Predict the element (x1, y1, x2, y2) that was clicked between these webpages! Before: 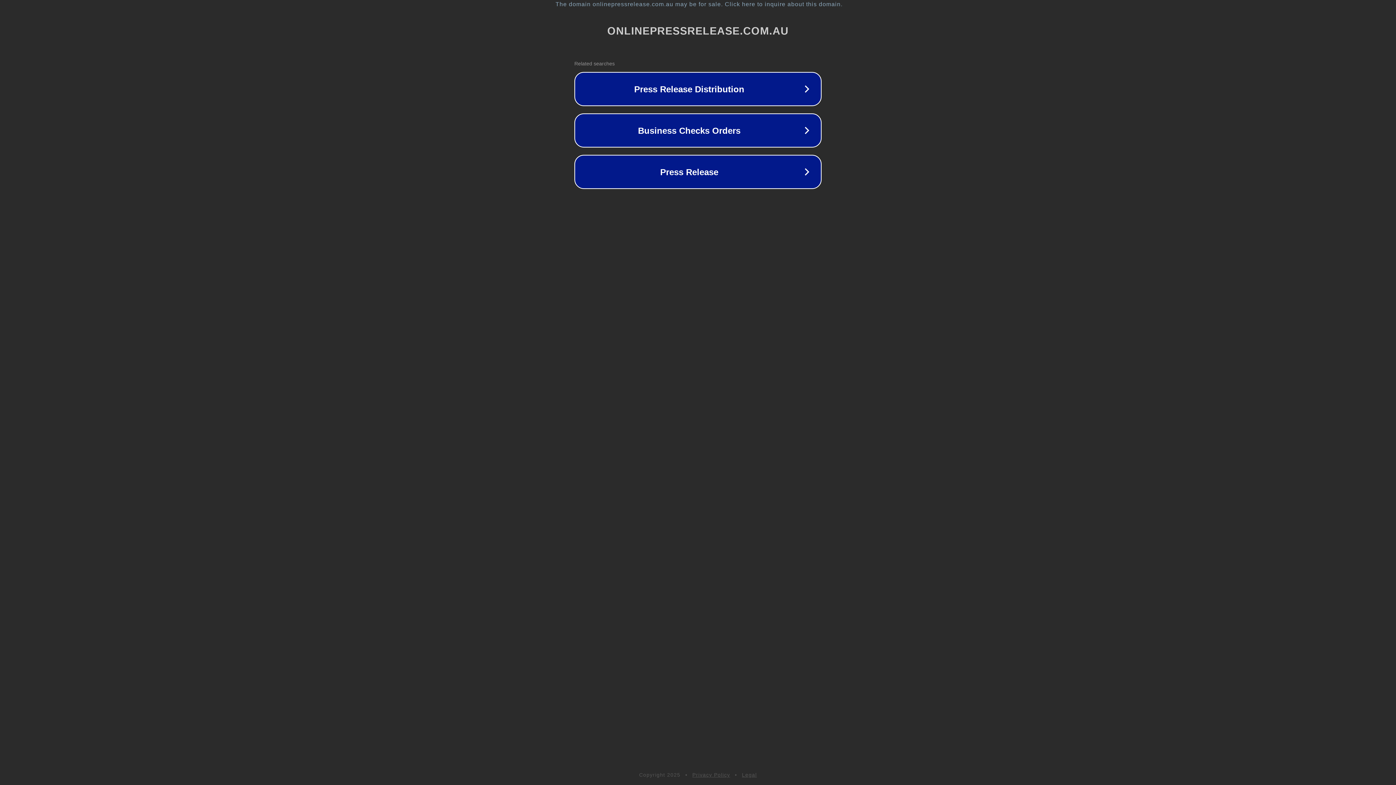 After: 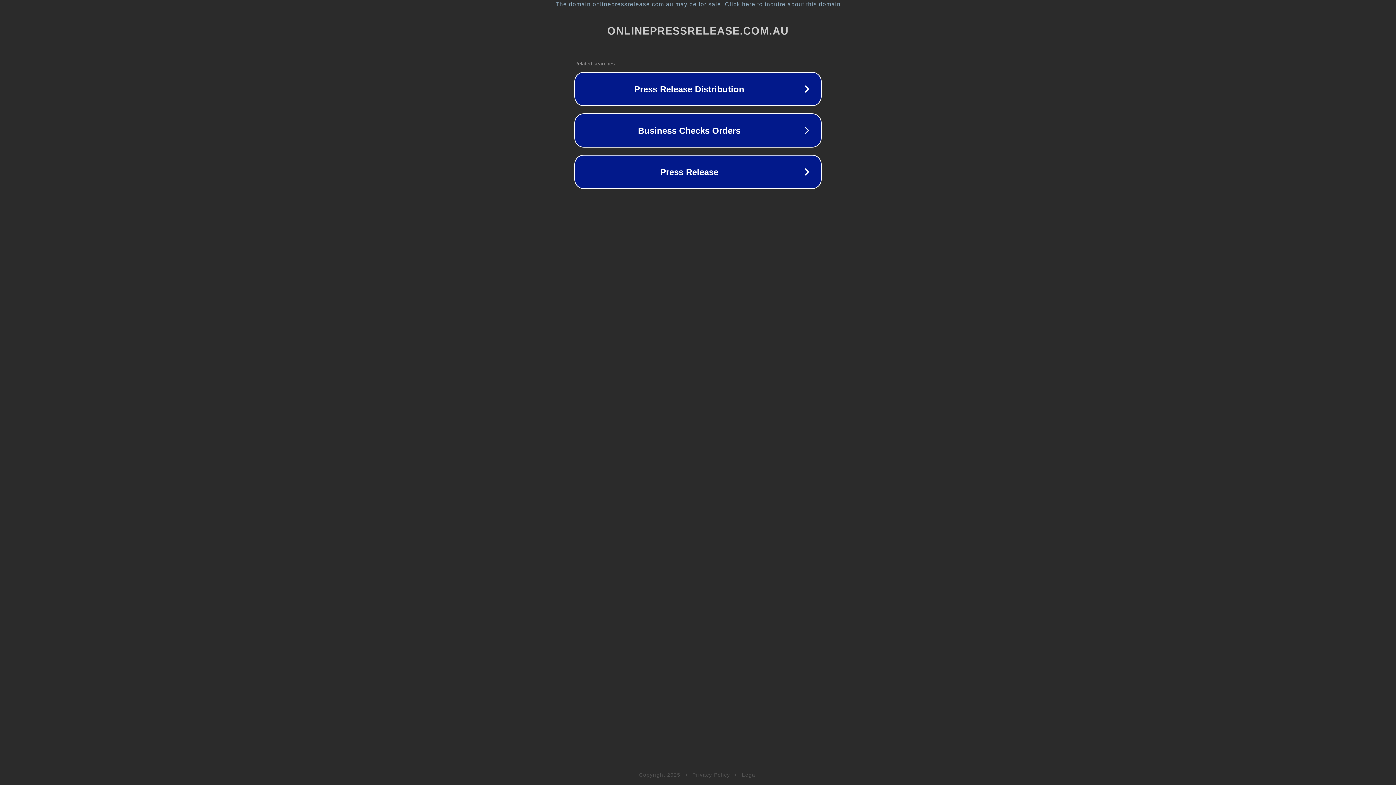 Action: label: Privacy Policy bbox: (692, 772, 730, 778)